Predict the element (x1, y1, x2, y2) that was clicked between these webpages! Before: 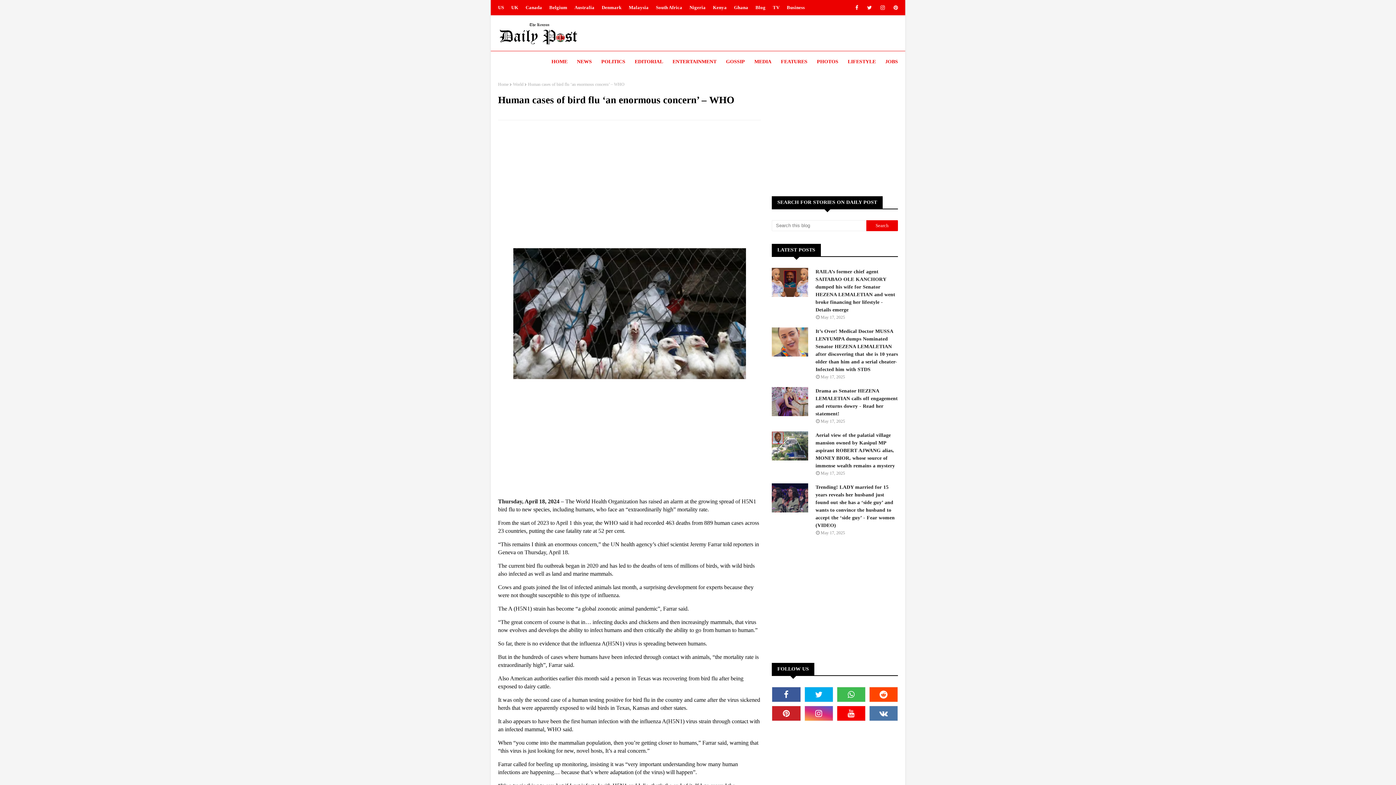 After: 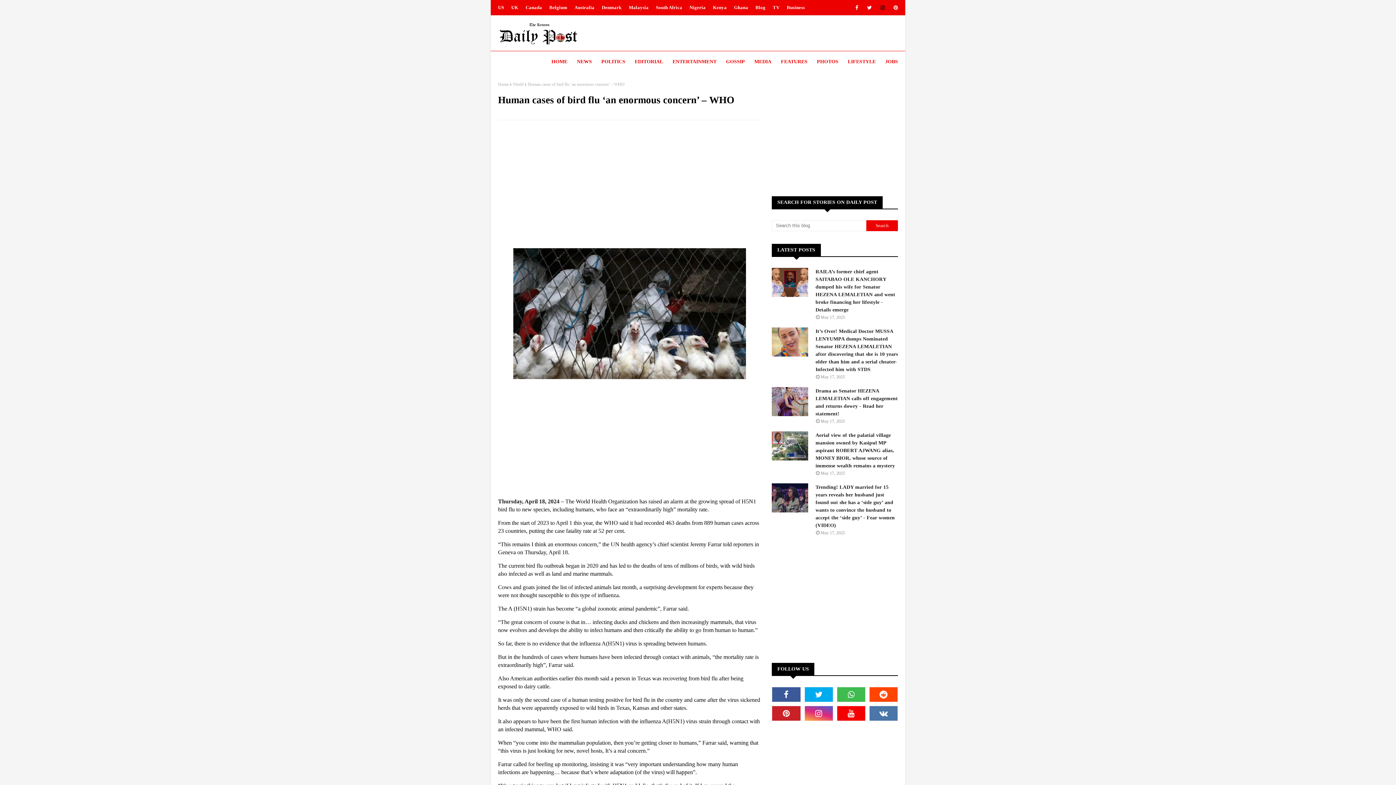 Action: bbox: (878, 0, 887, 15)